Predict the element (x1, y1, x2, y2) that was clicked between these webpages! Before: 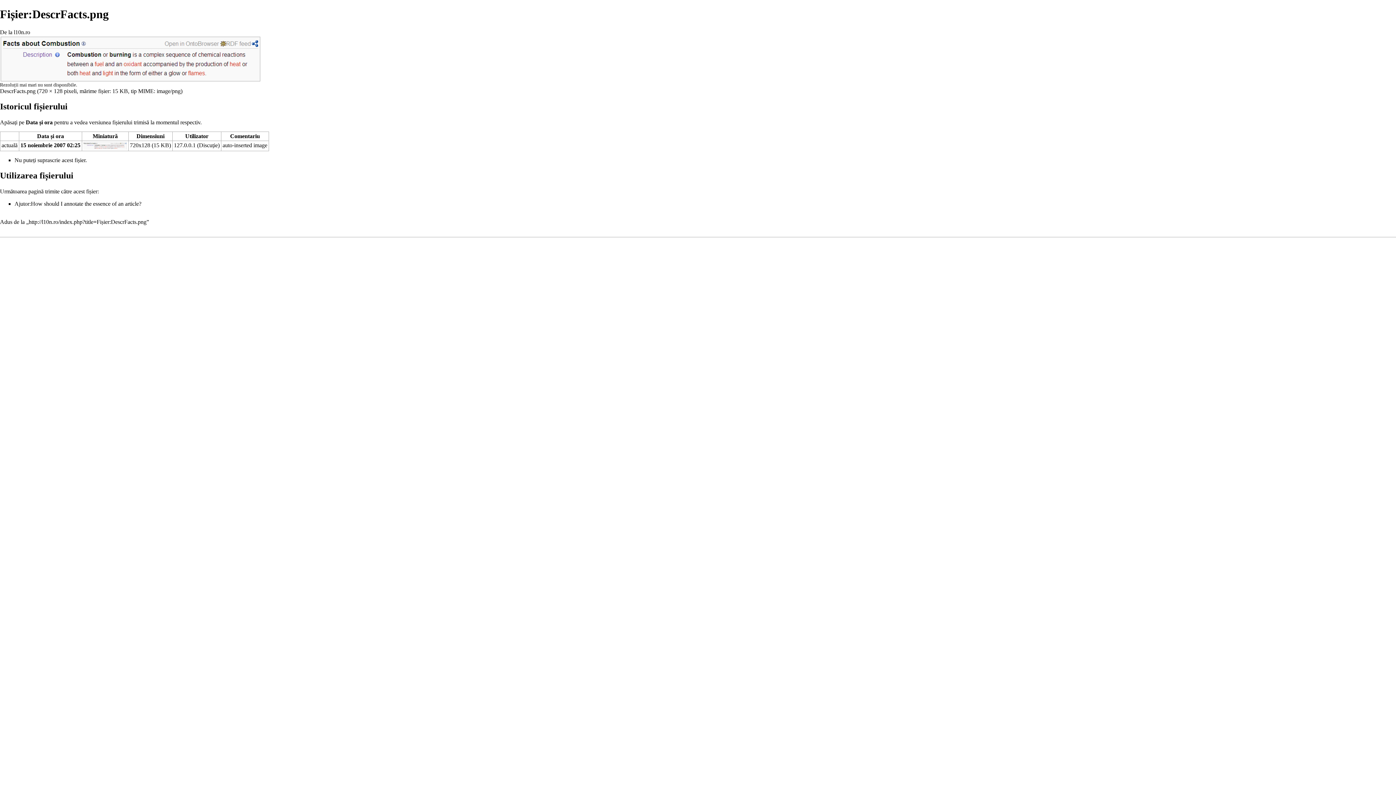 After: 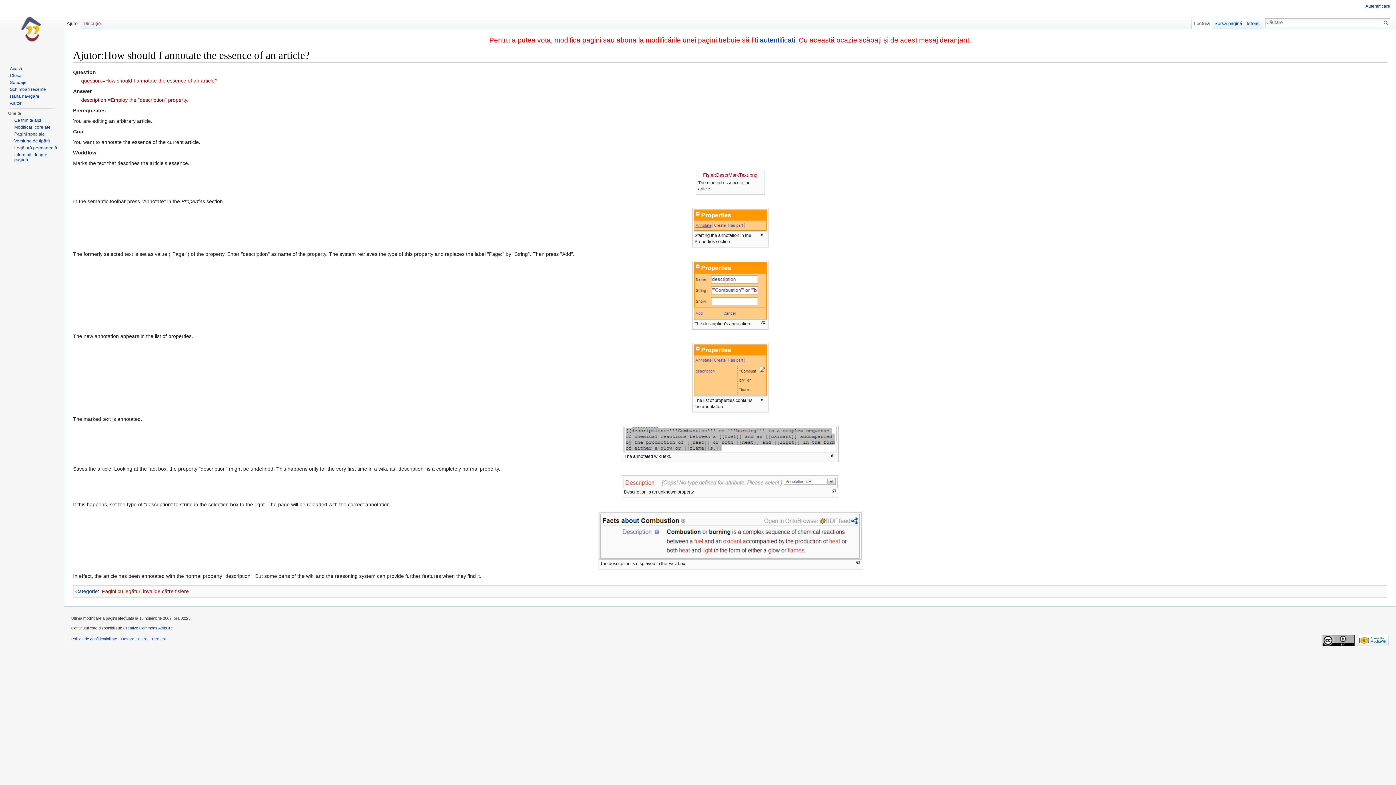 Action: label: Ajutor:How should I annotate the essence of an article? bbox: (14, 200, 141, 206)